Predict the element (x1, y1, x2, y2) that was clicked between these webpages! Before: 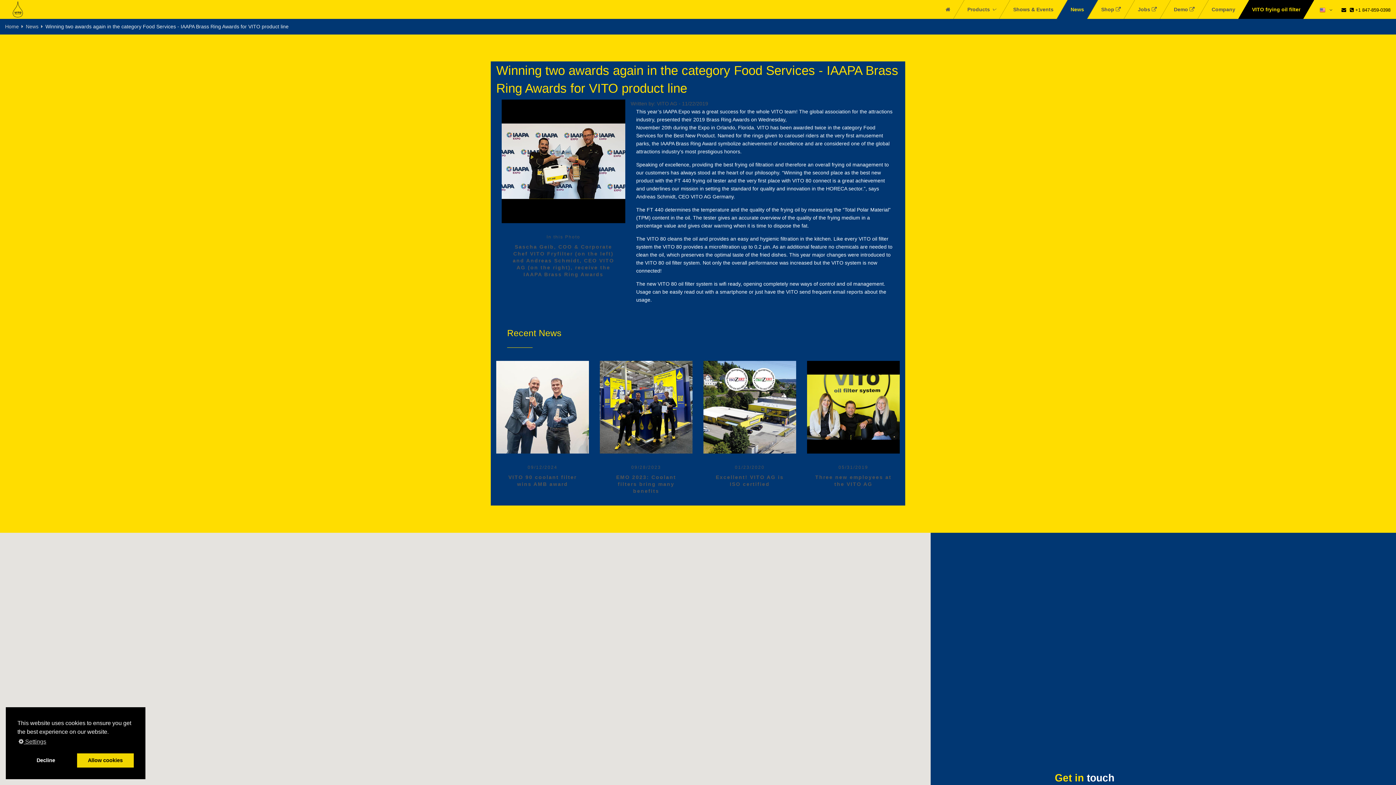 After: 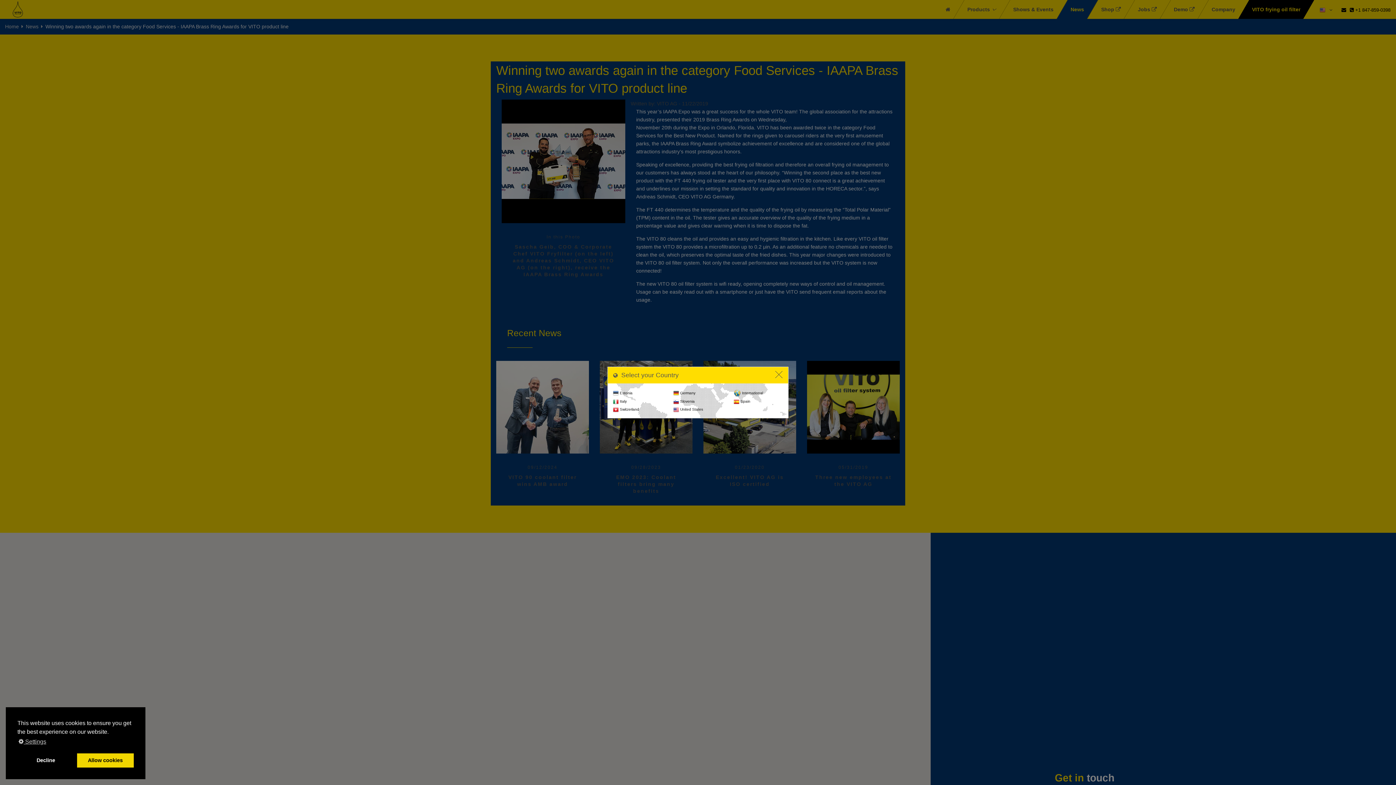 Action: label:    bbox: (1320, 7, 1332, 12)